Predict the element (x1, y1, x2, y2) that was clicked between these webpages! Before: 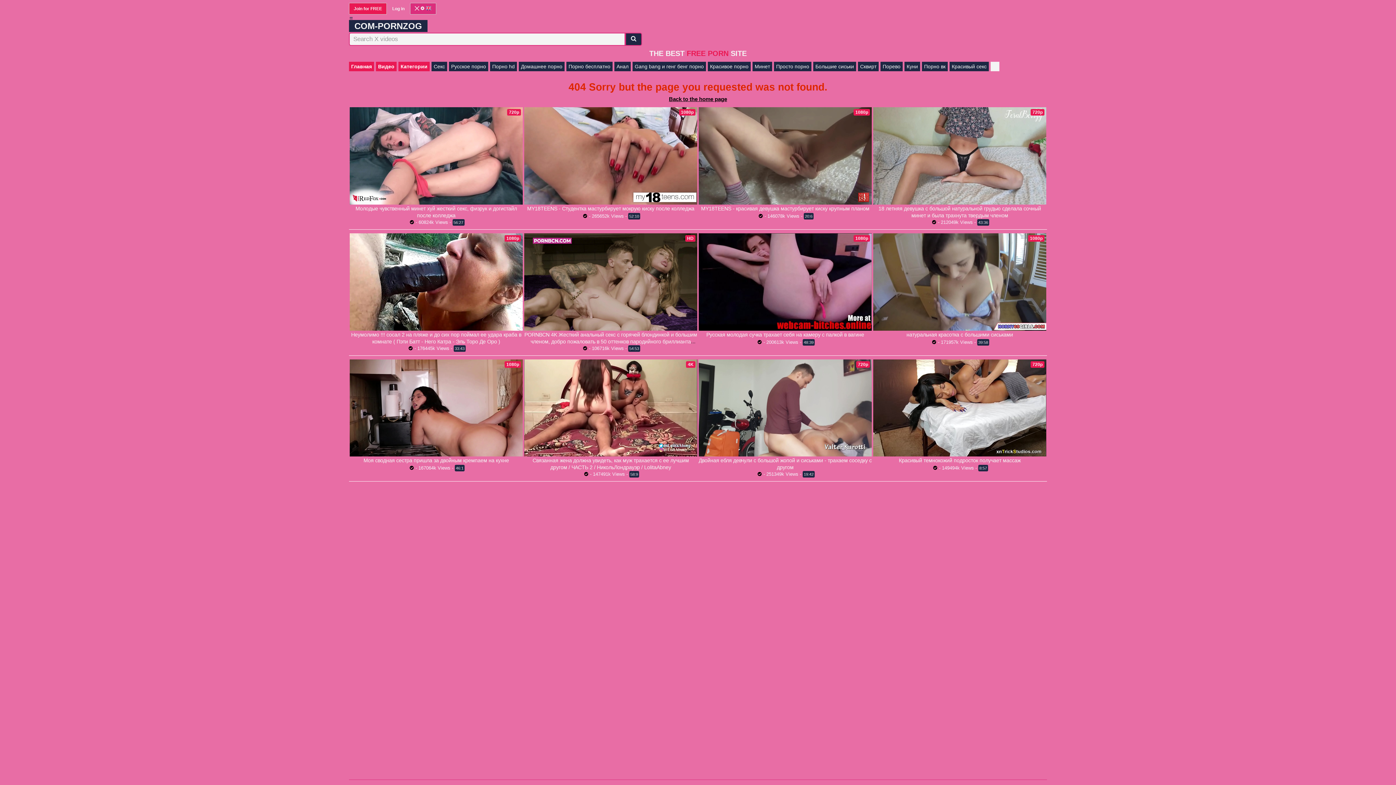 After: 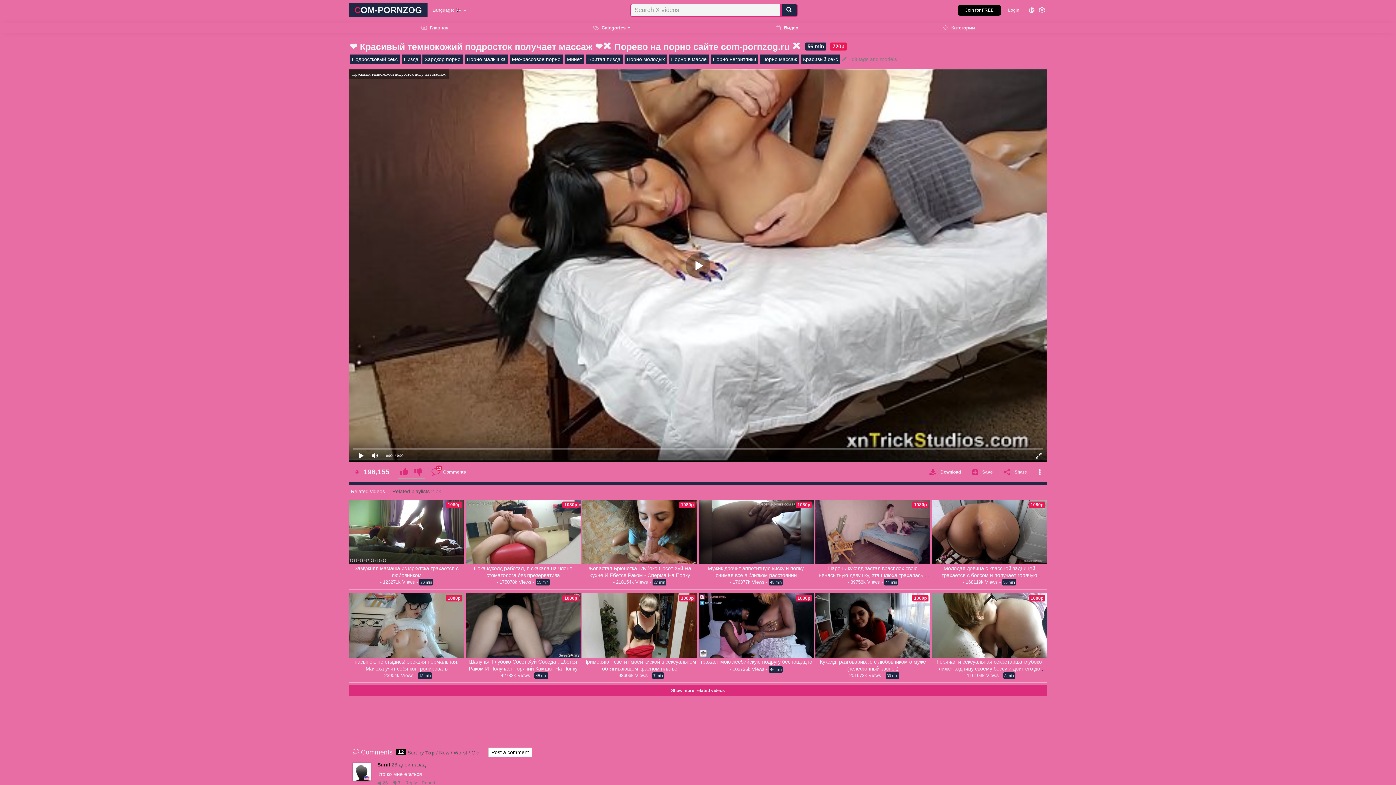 Action: bbox: (873, 359, 1046, 456)